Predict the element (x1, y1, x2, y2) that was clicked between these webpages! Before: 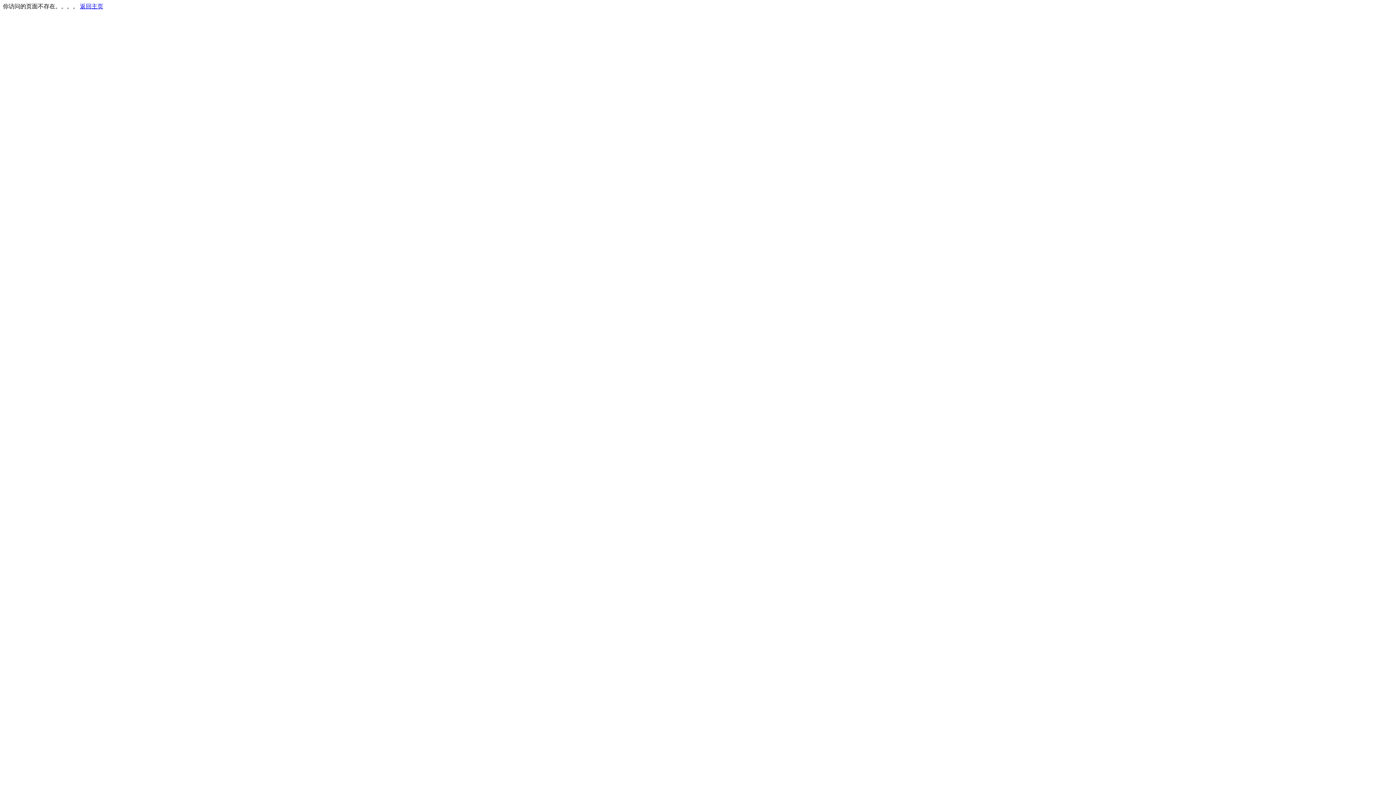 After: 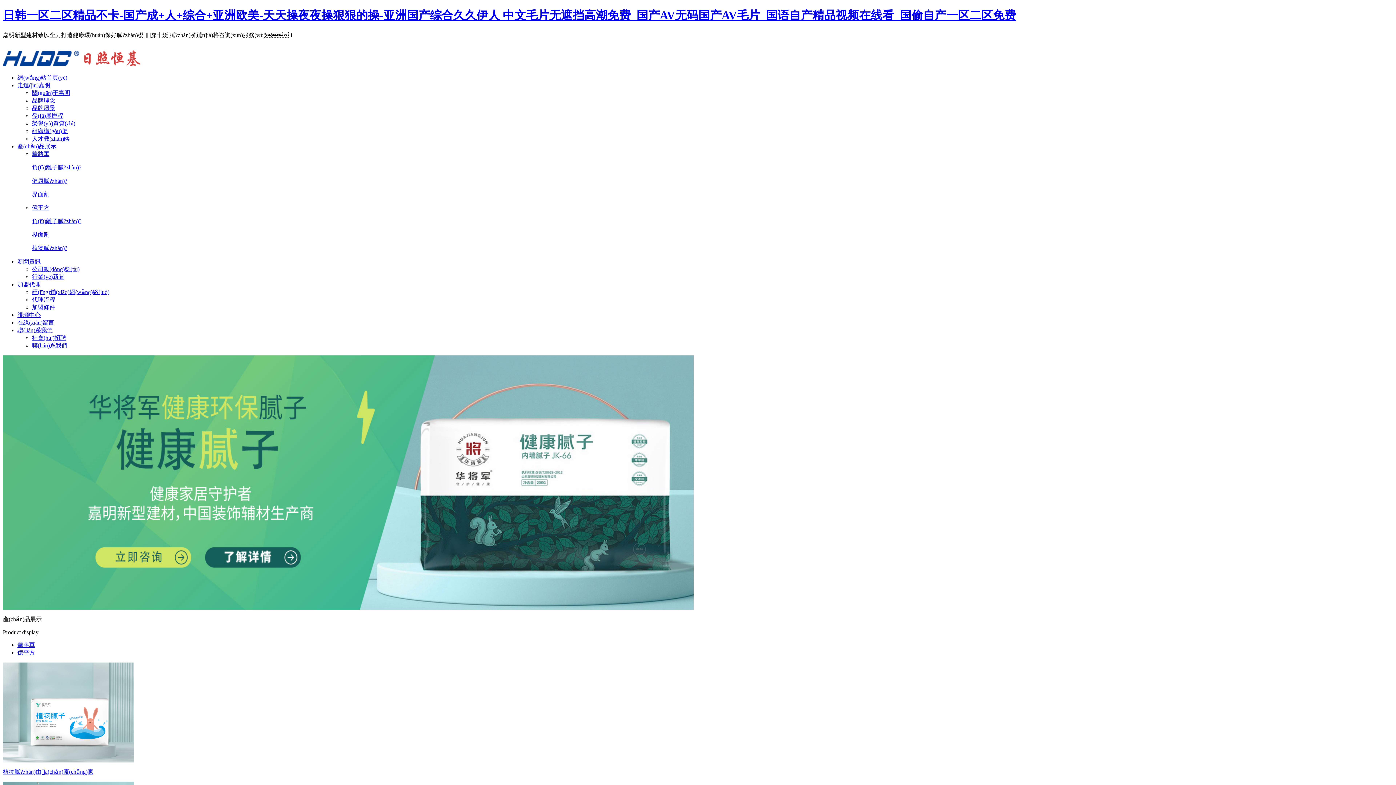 Action: bbox: (80, 3, 103, 9) label: 返回主页